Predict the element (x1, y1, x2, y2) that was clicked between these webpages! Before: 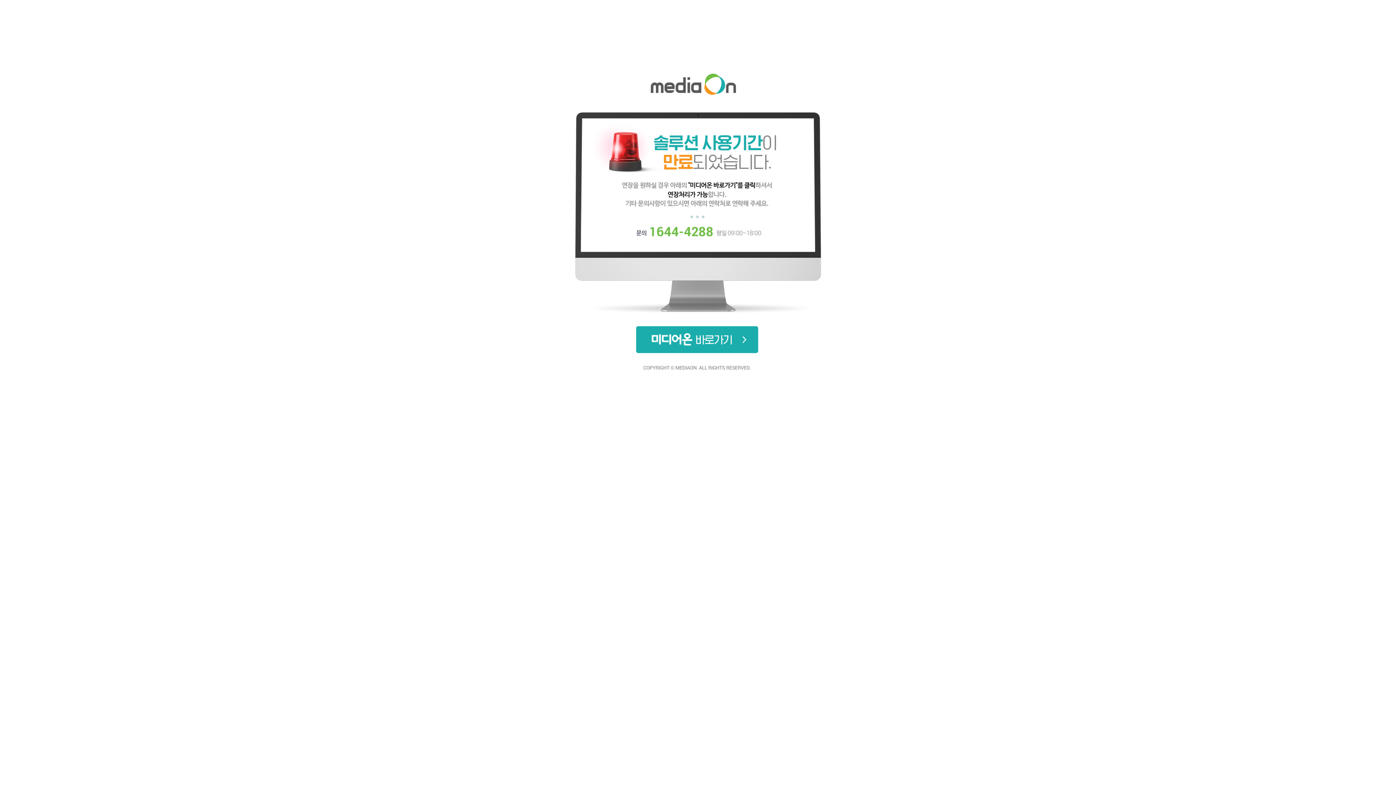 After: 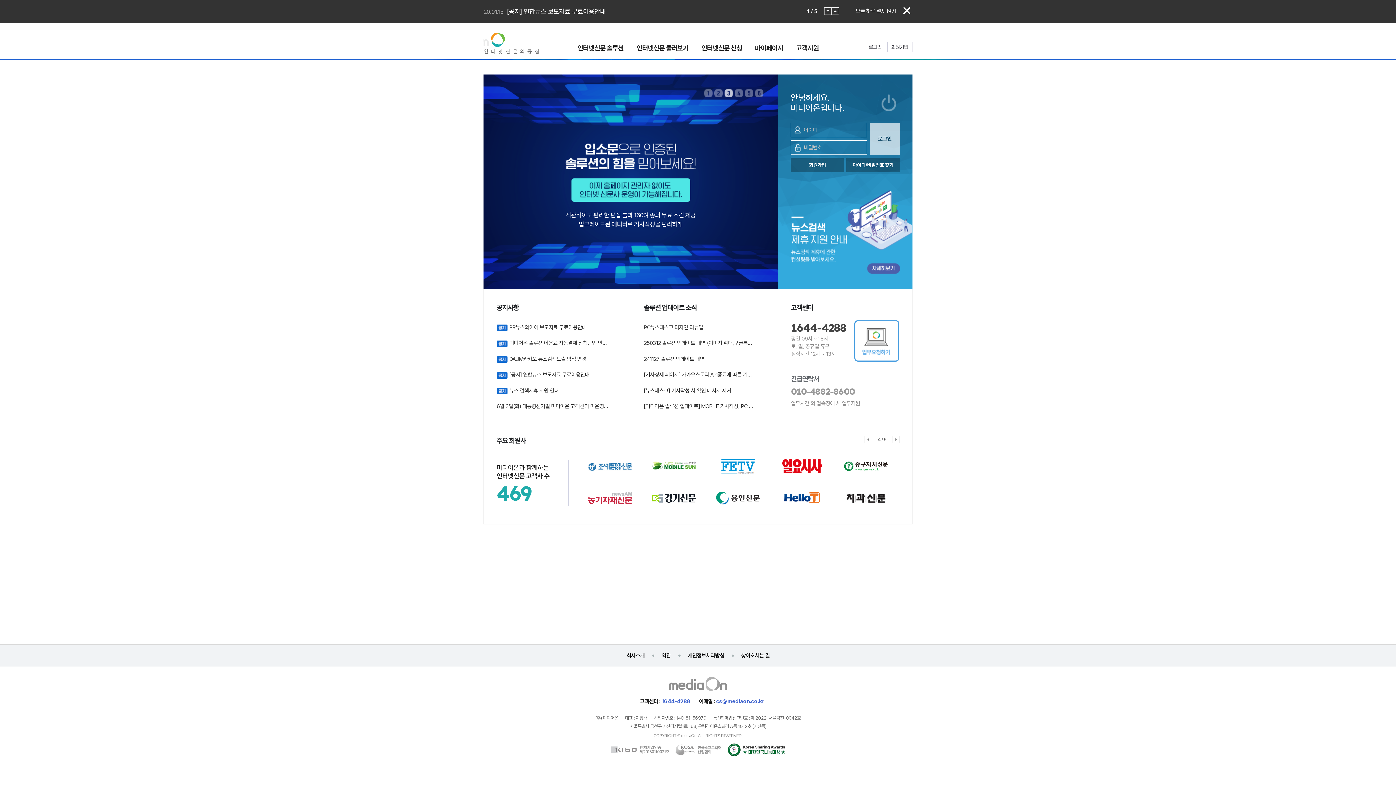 Action: bbox: (570, 69, 825, 390)